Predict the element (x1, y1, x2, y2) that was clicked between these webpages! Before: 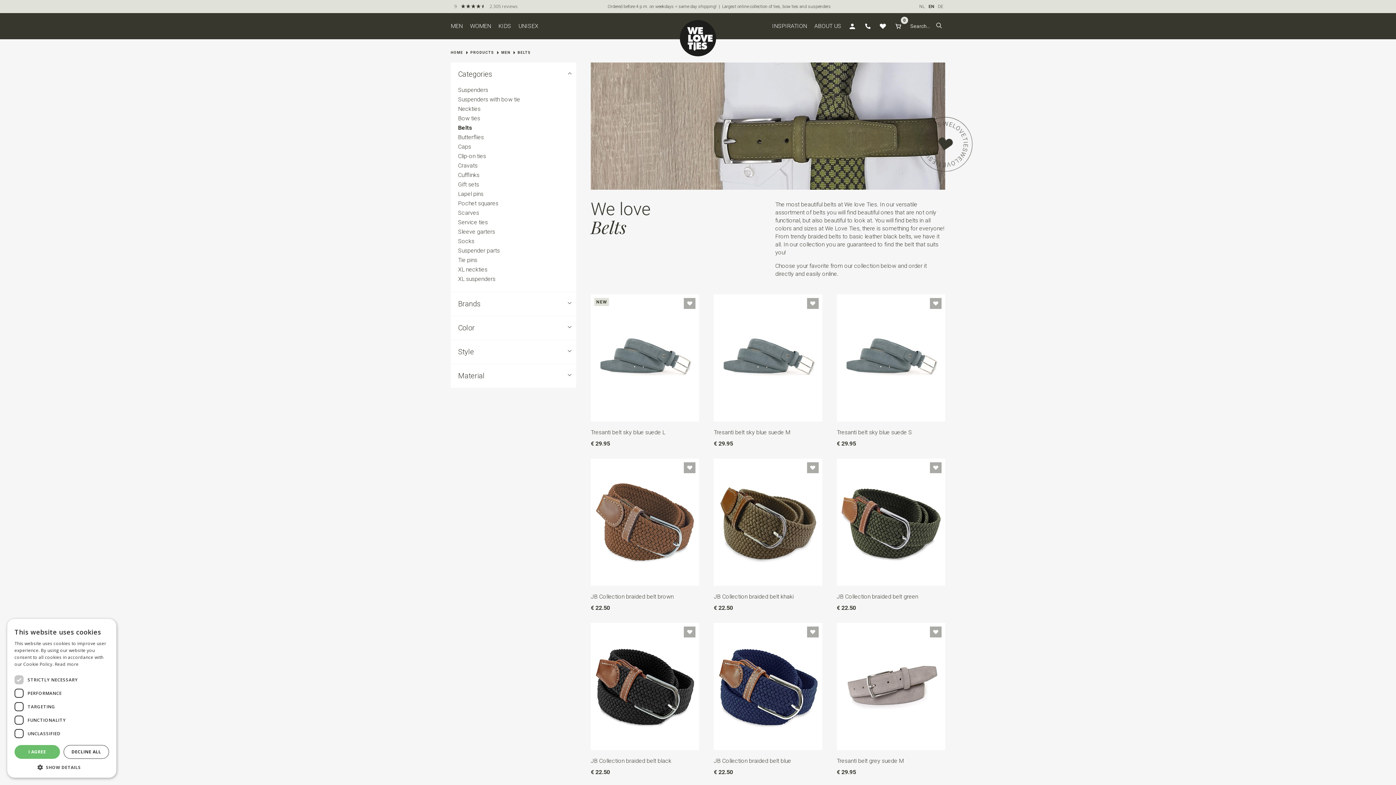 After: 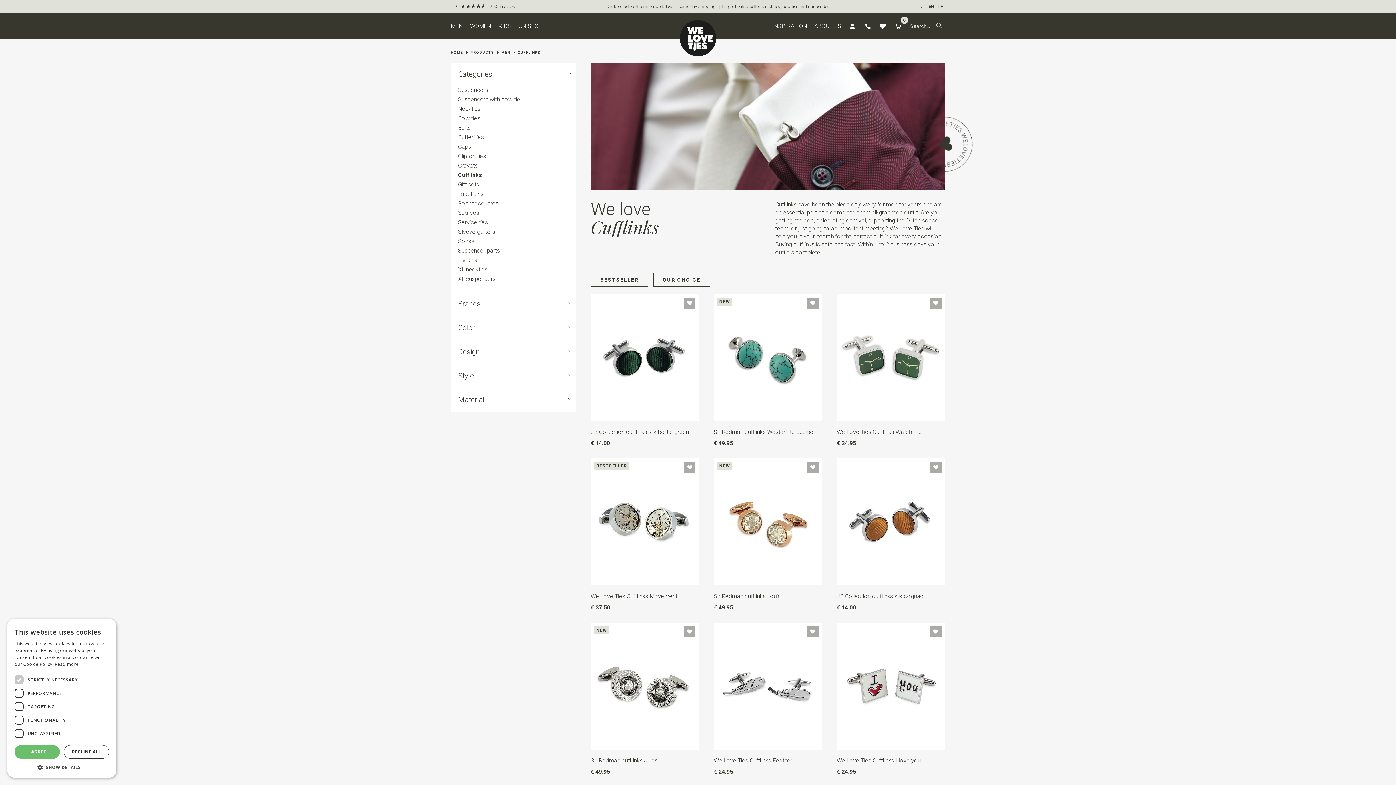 Action: label: Cufflinks bbox: (458, 171, 479, 178)